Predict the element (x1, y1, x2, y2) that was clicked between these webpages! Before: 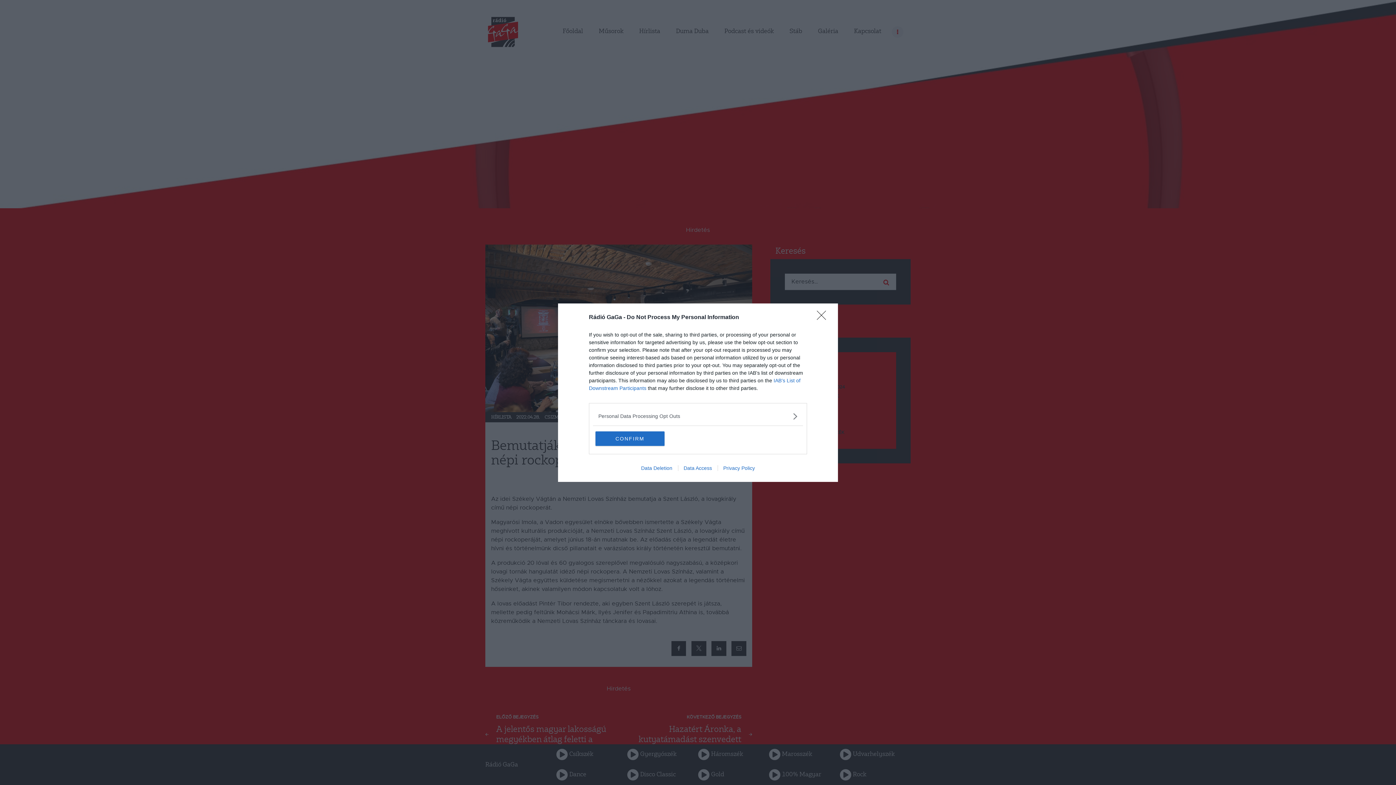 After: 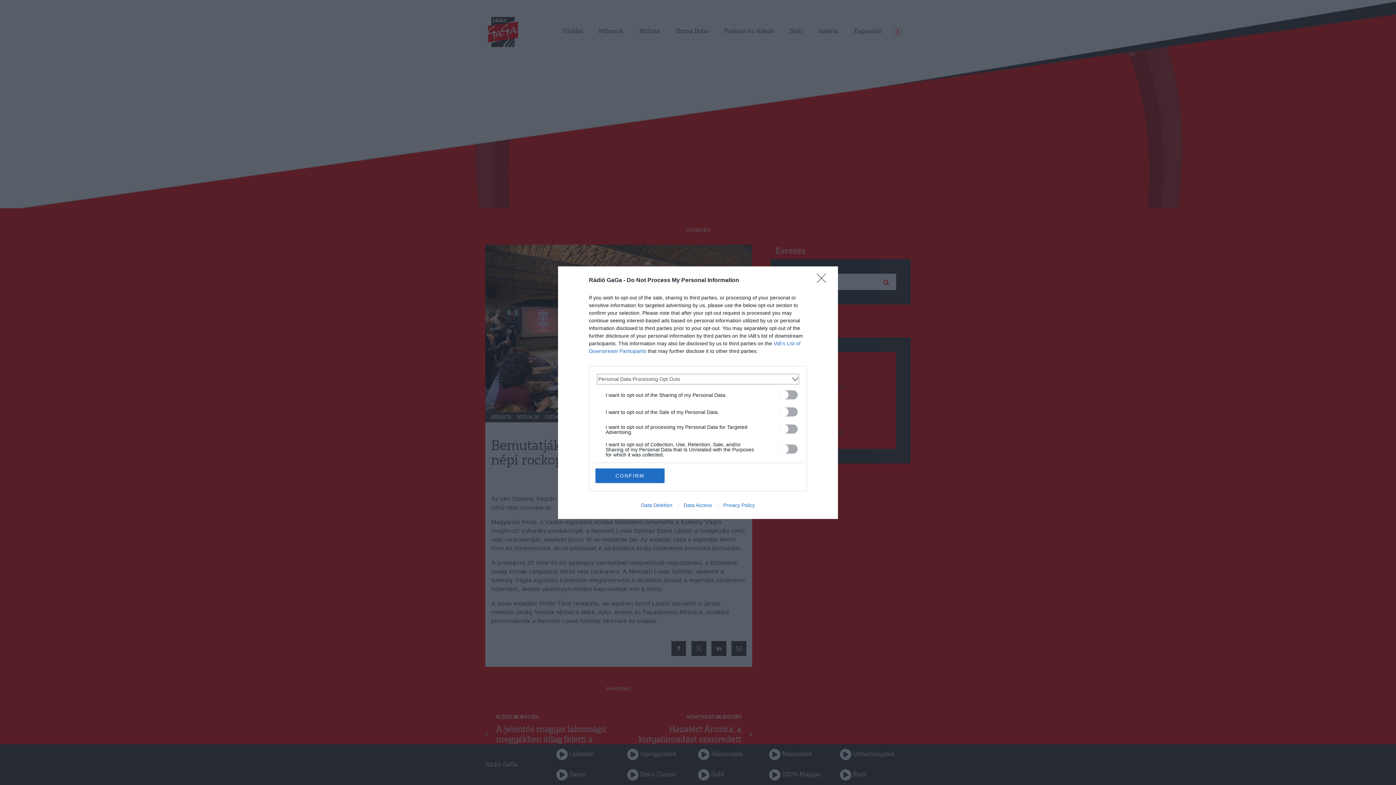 Action: label: Opt-Outs bbox: (598, 412, 797, 420)